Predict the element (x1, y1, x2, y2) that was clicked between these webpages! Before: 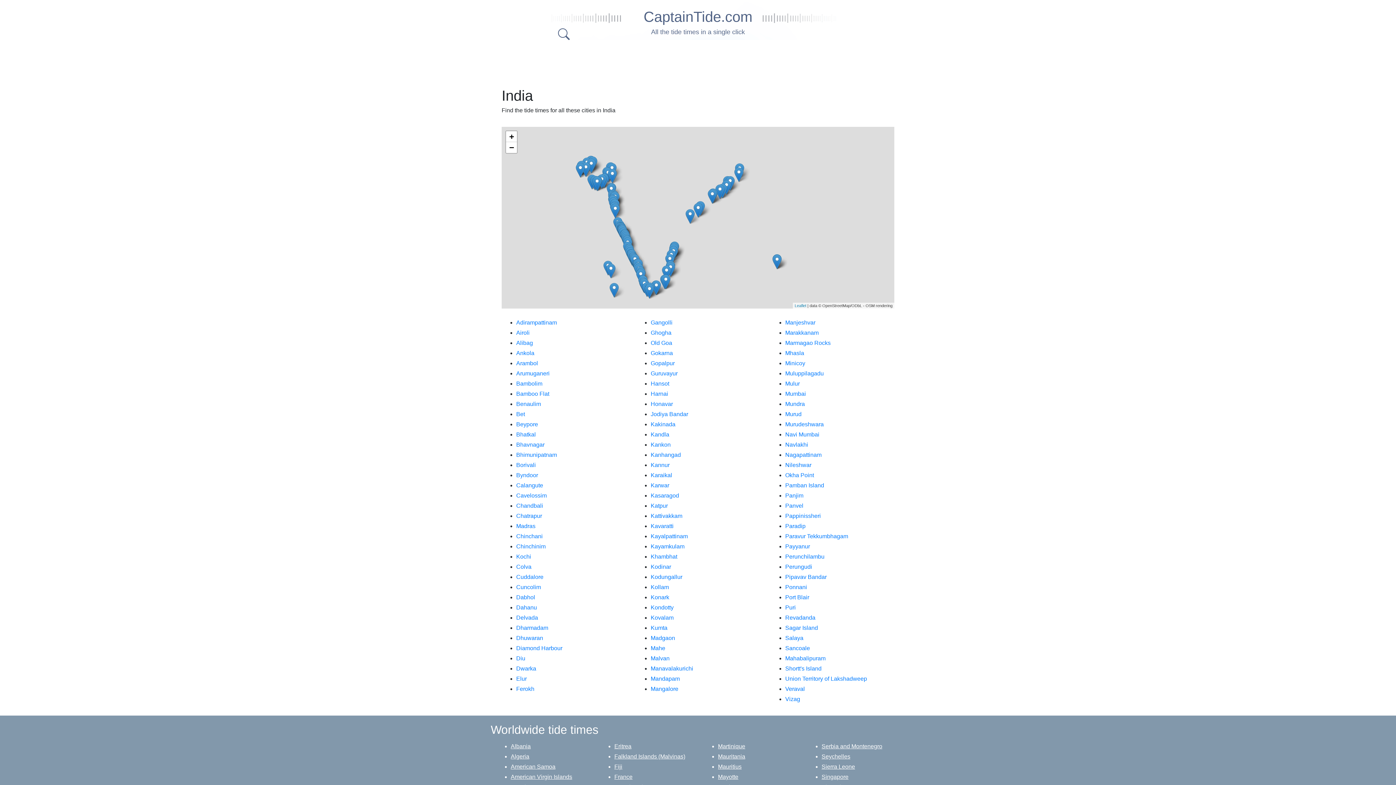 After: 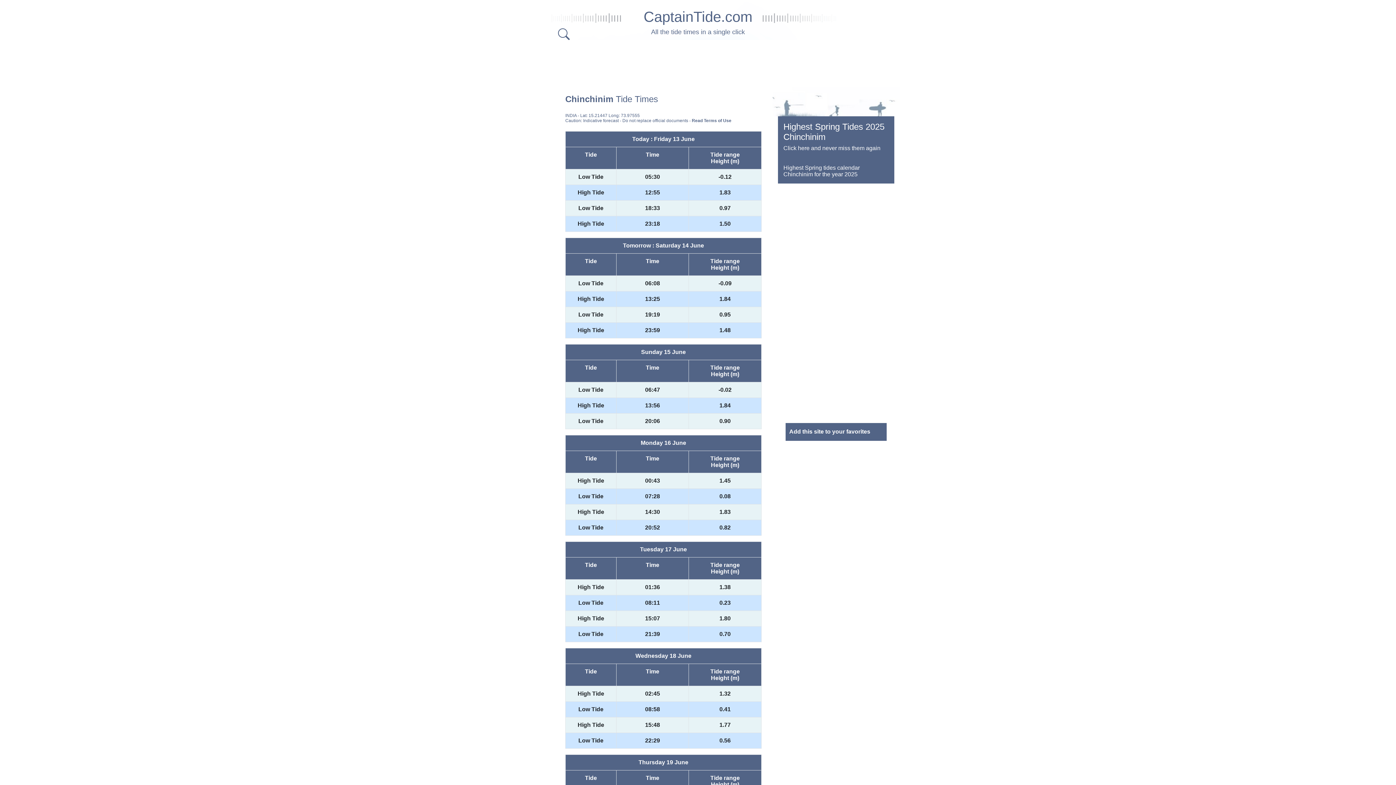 Action: bbox: (516, 543, 545, 549) label: Chinchinim